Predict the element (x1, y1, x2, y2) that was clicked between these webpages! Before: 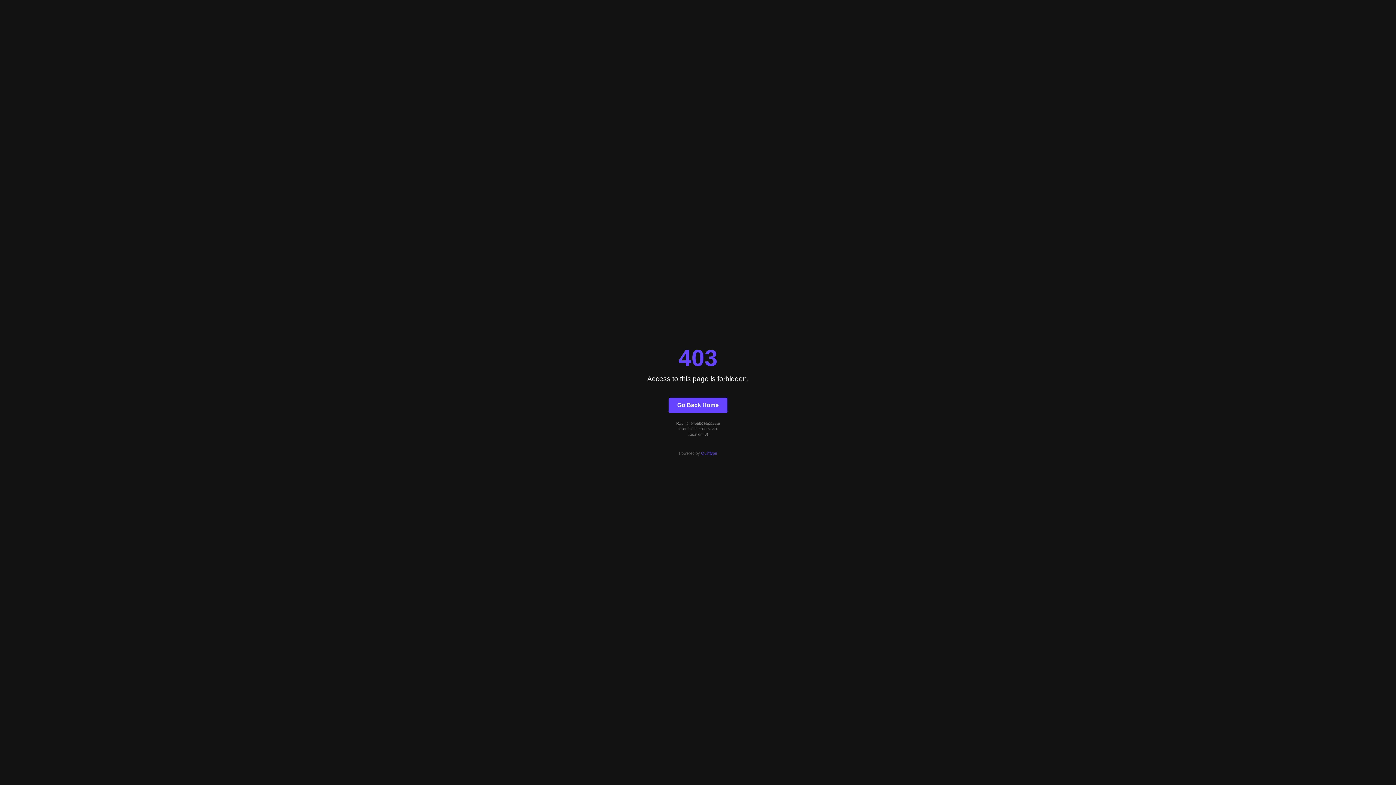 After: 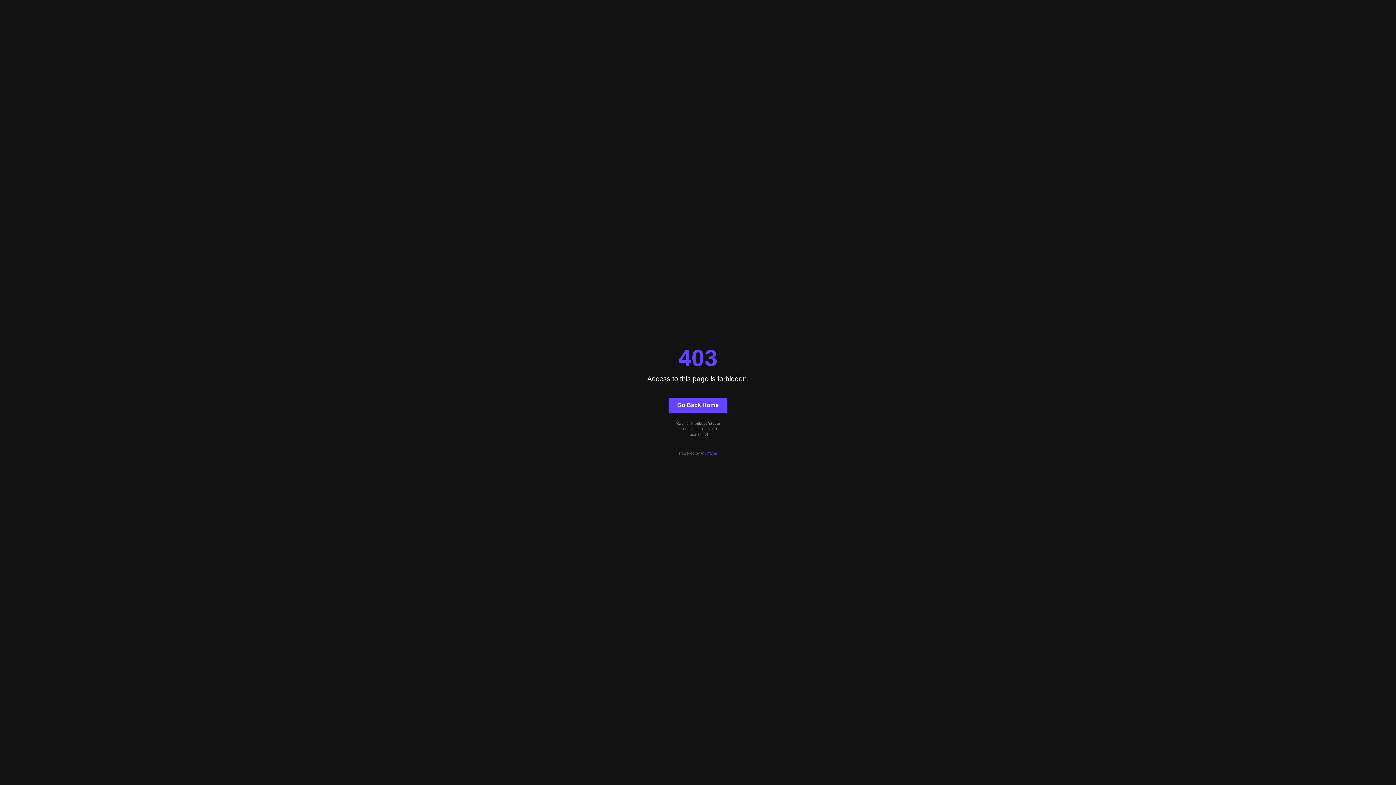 Action: bbox: (668, 397, 727, 412) label: Go Back Home